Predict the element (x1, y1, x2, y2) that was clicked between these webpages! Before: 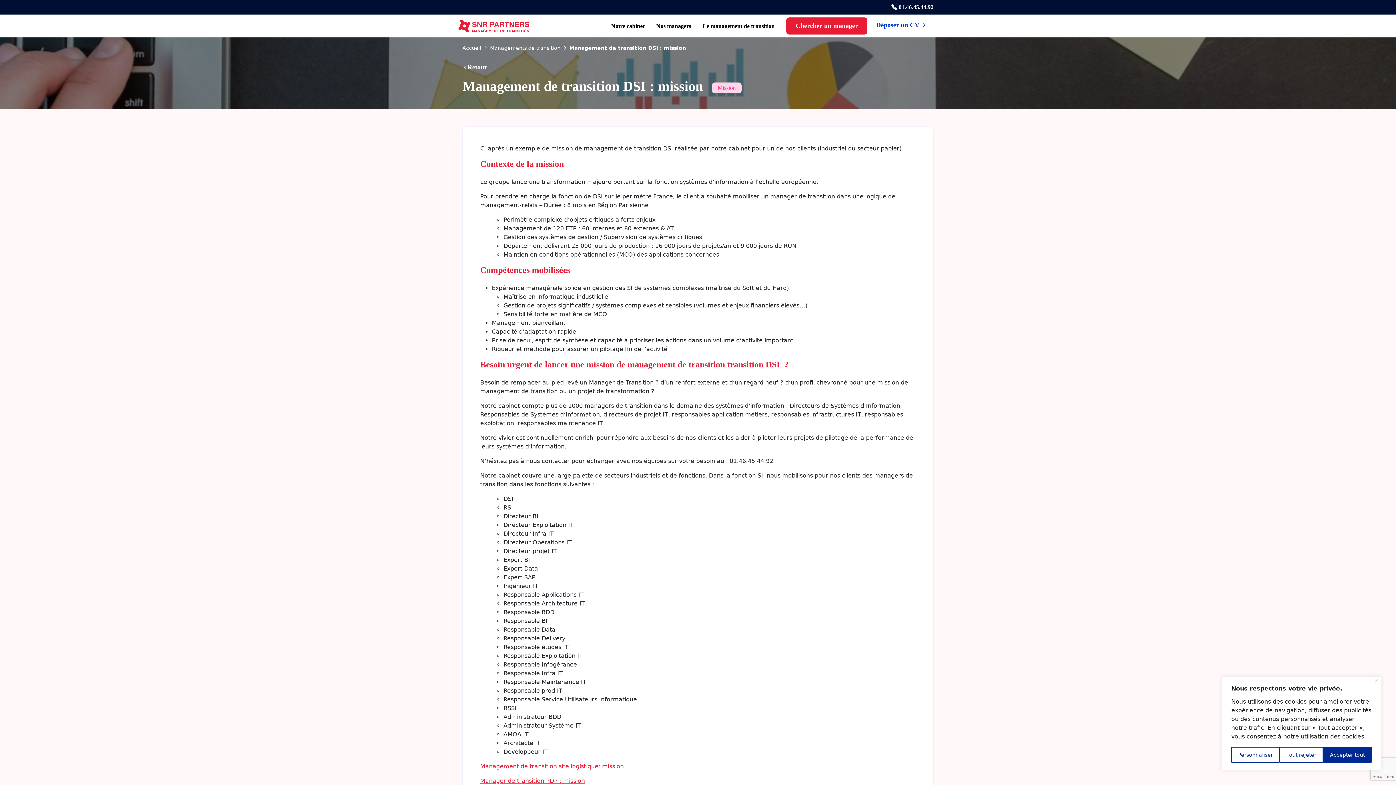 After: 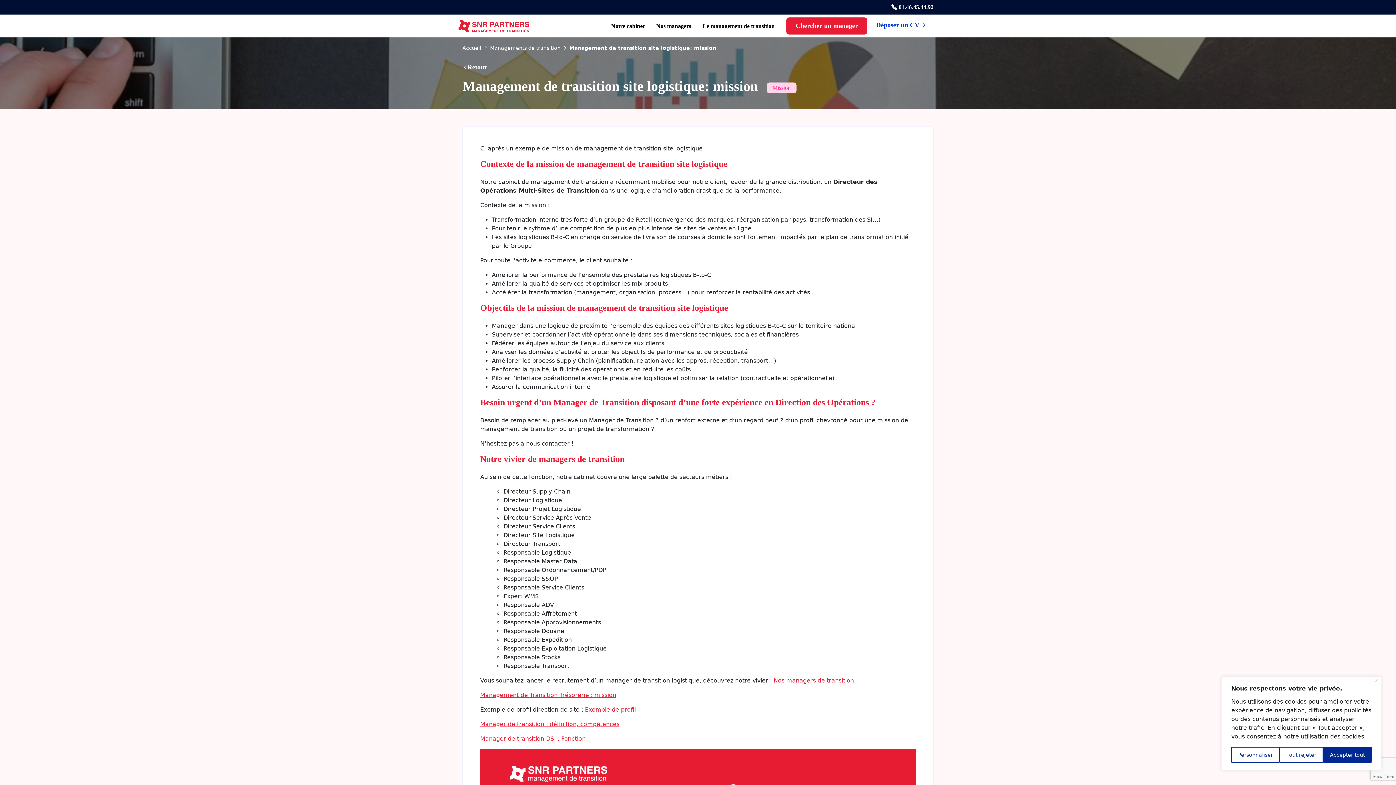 Action: bbox: (480, 763, 624, 770) label: Management de transition site logistique: mission